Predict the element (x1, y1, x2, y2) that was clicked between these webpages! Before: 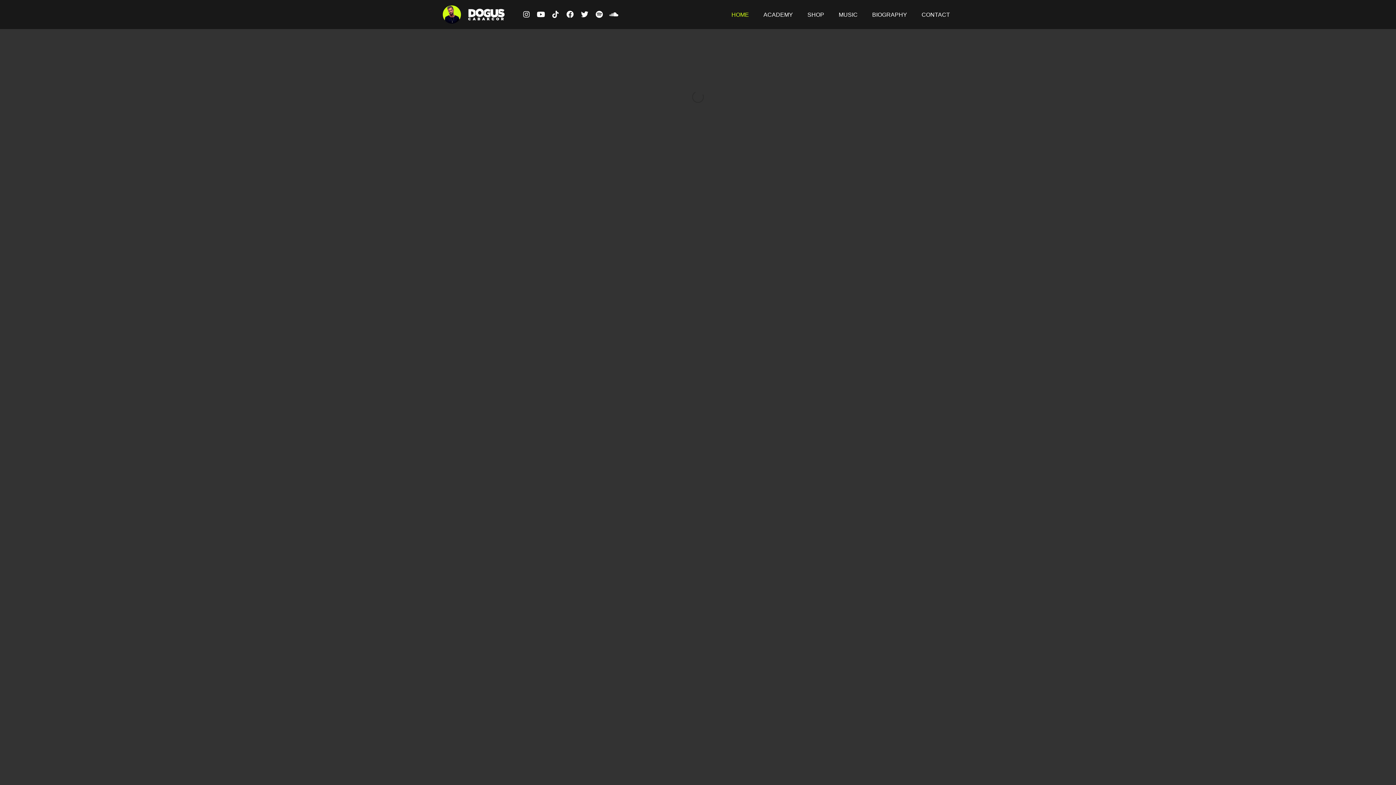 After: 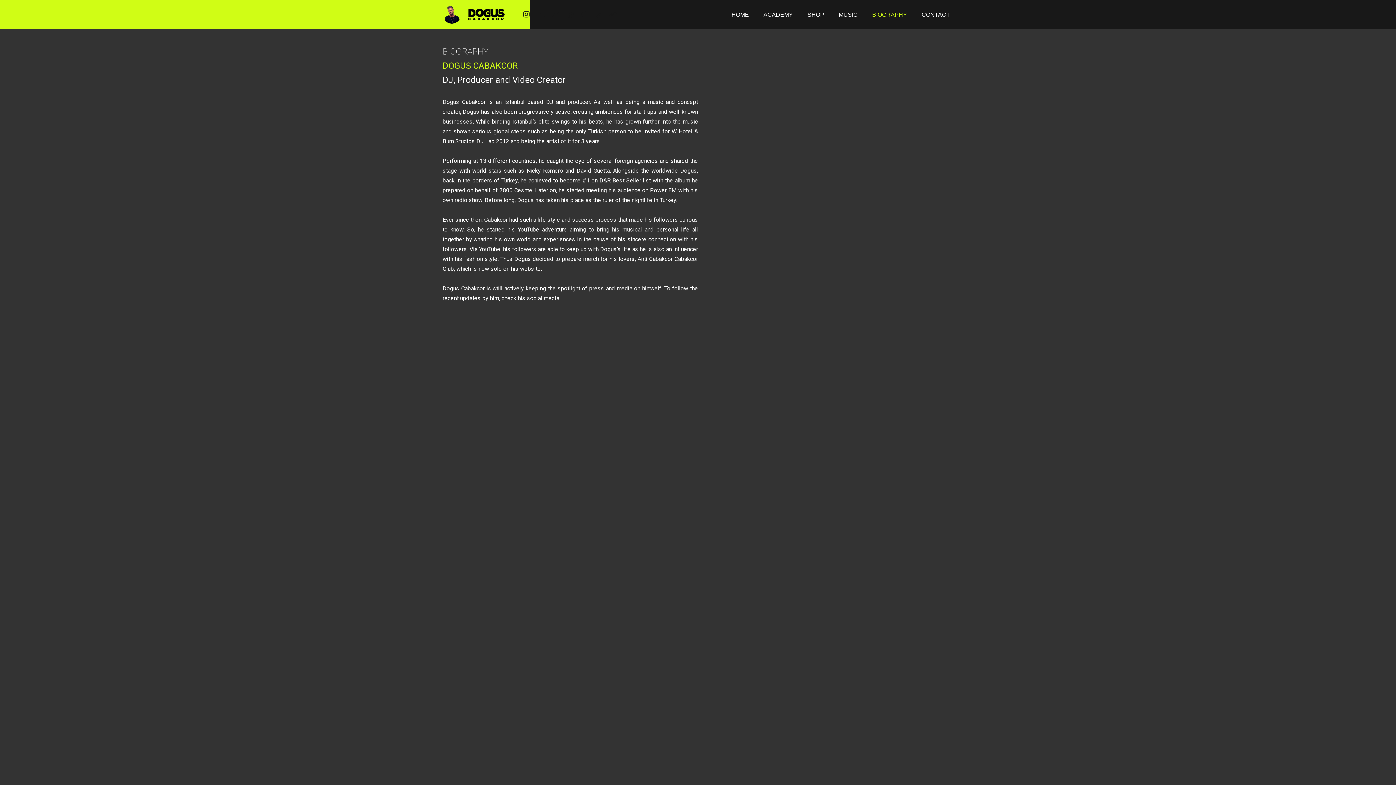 Action: bbox: (872, 9, 907, 19) label: BIOGRAPHY